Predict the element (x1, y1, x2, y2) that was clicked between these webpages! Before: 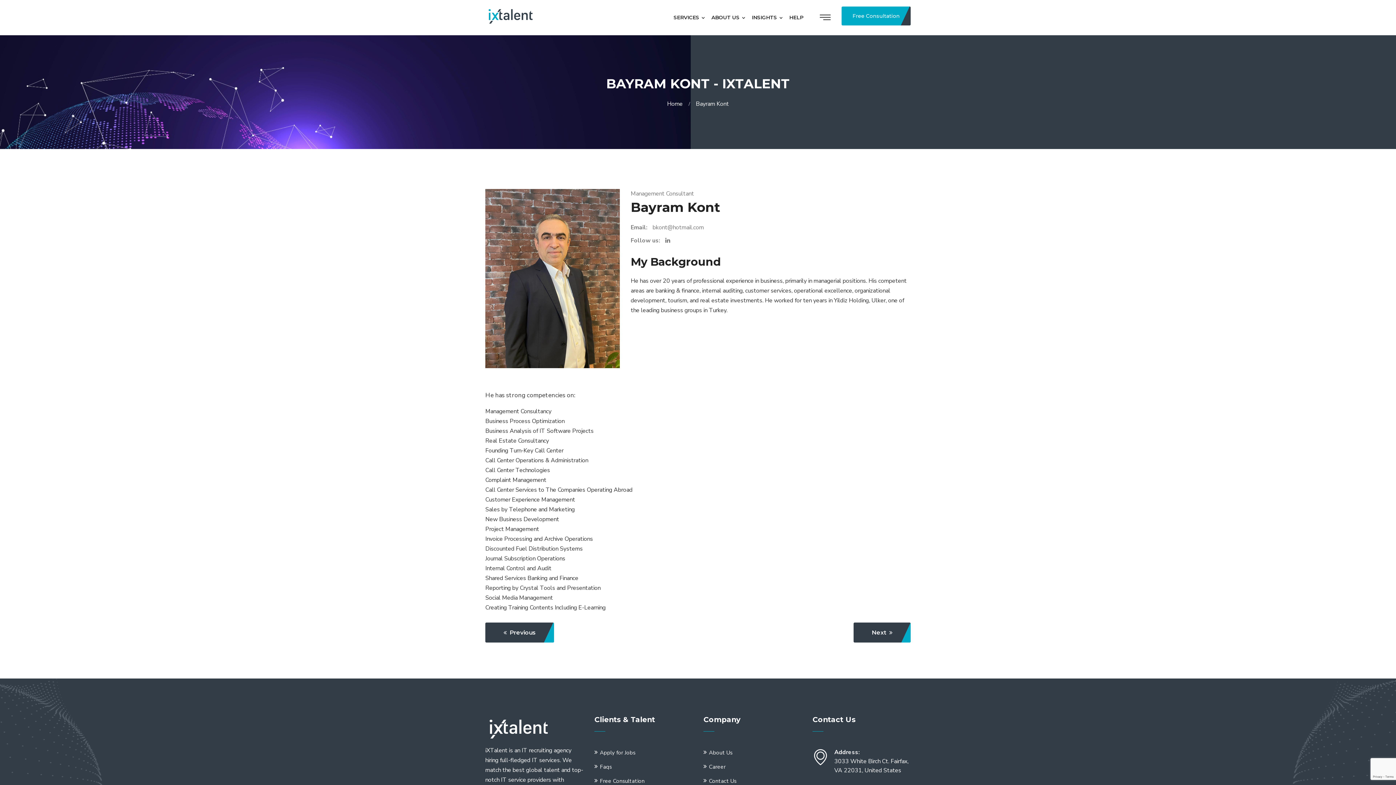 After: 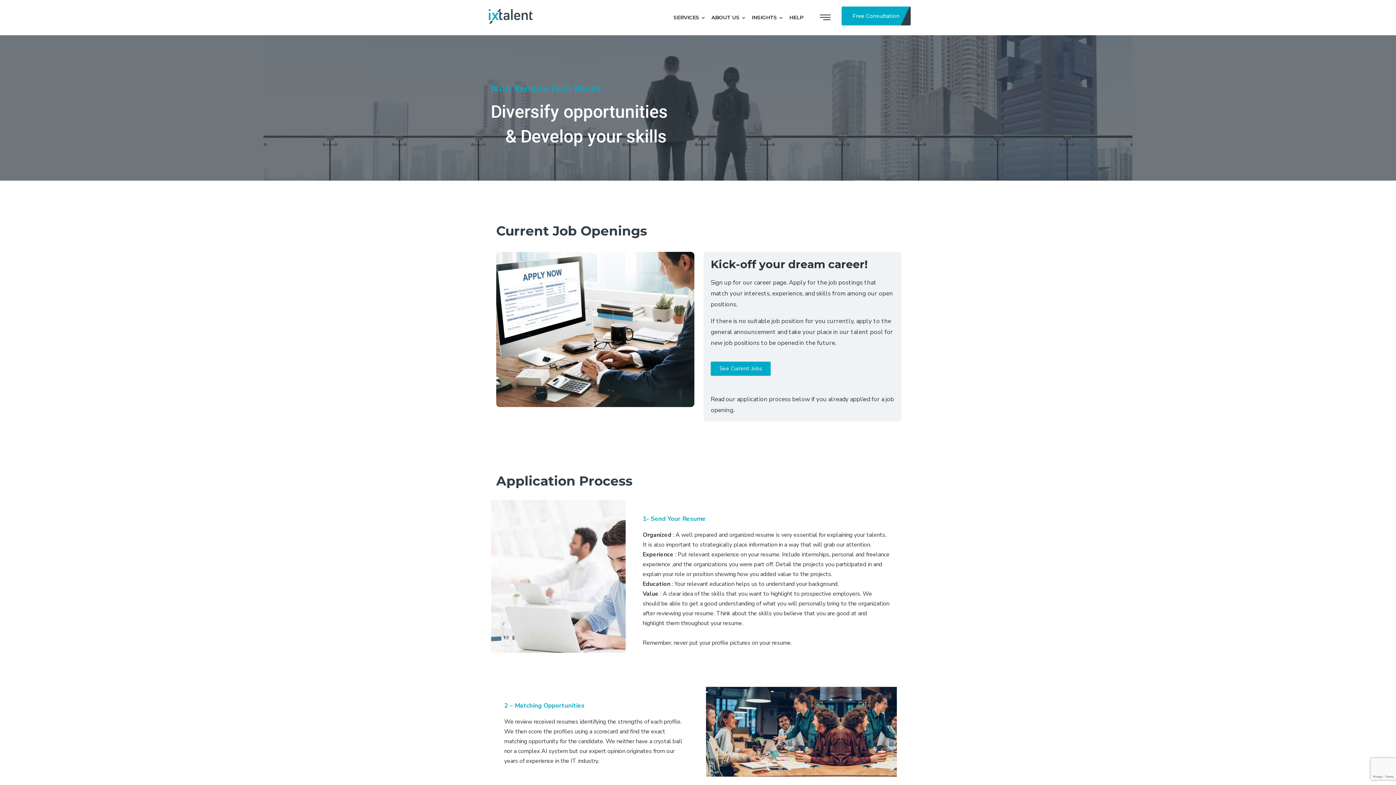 Action: label: Apply for Jobs bbox: (600, 749, 635, 756)